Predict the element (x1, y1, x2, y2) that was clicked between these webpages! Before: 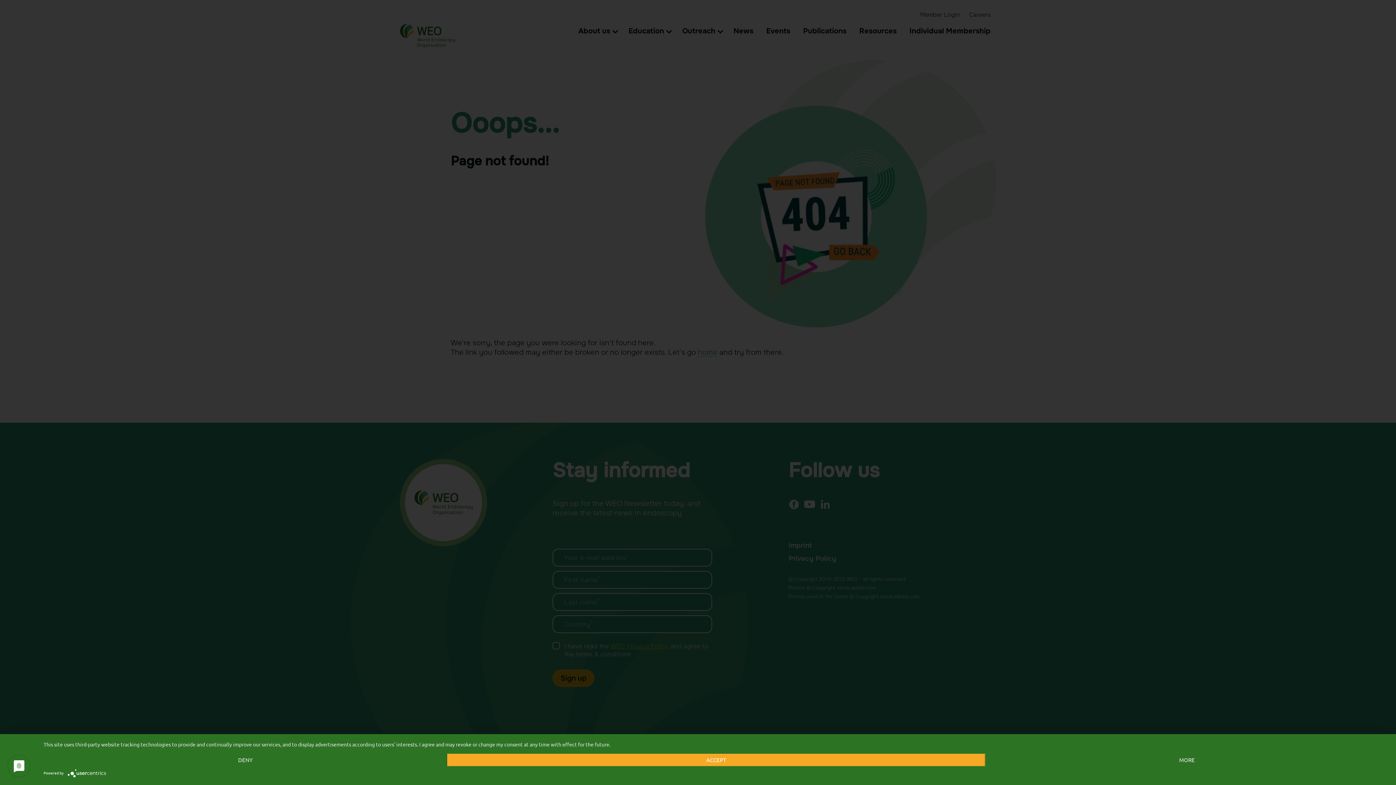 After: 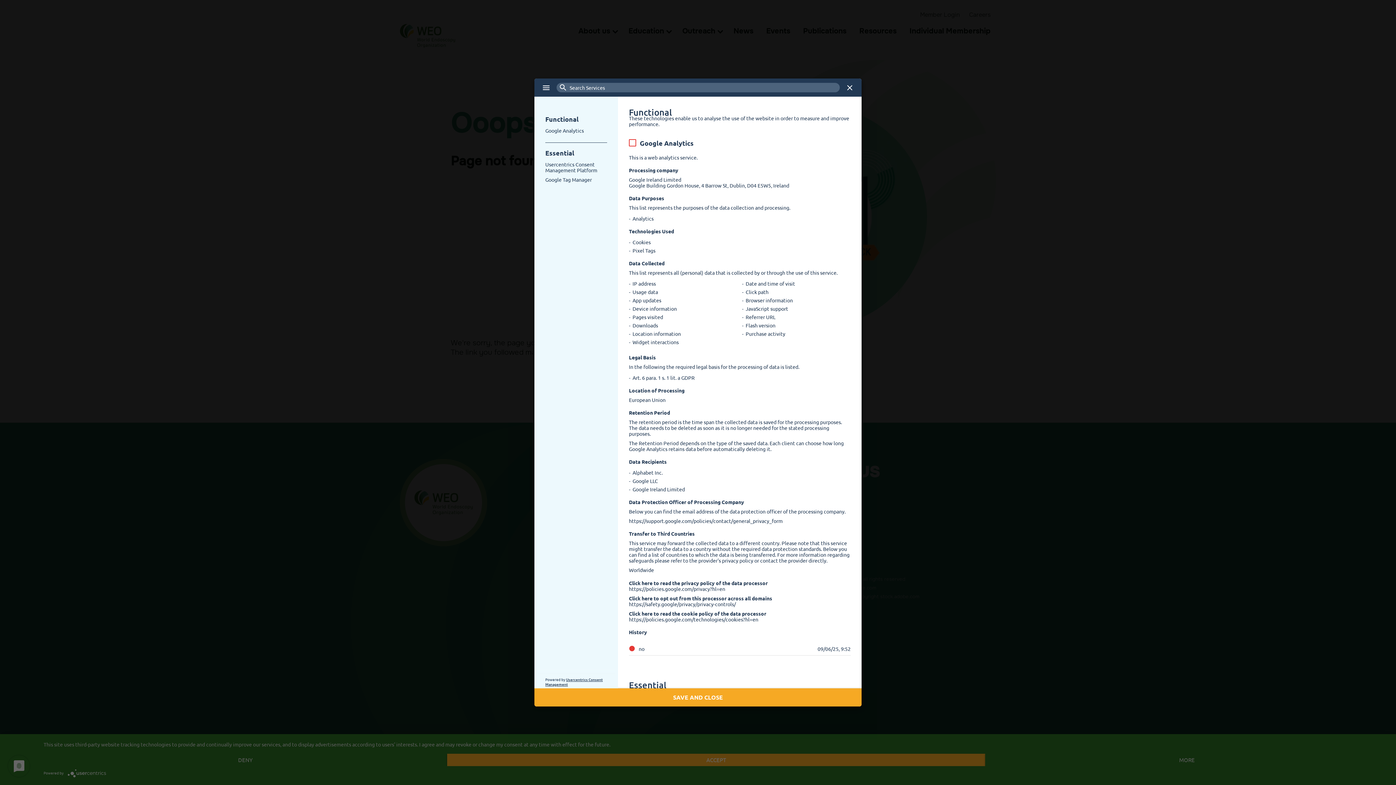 Action: label: MORE bbox: (985, 754, 1389, 766)